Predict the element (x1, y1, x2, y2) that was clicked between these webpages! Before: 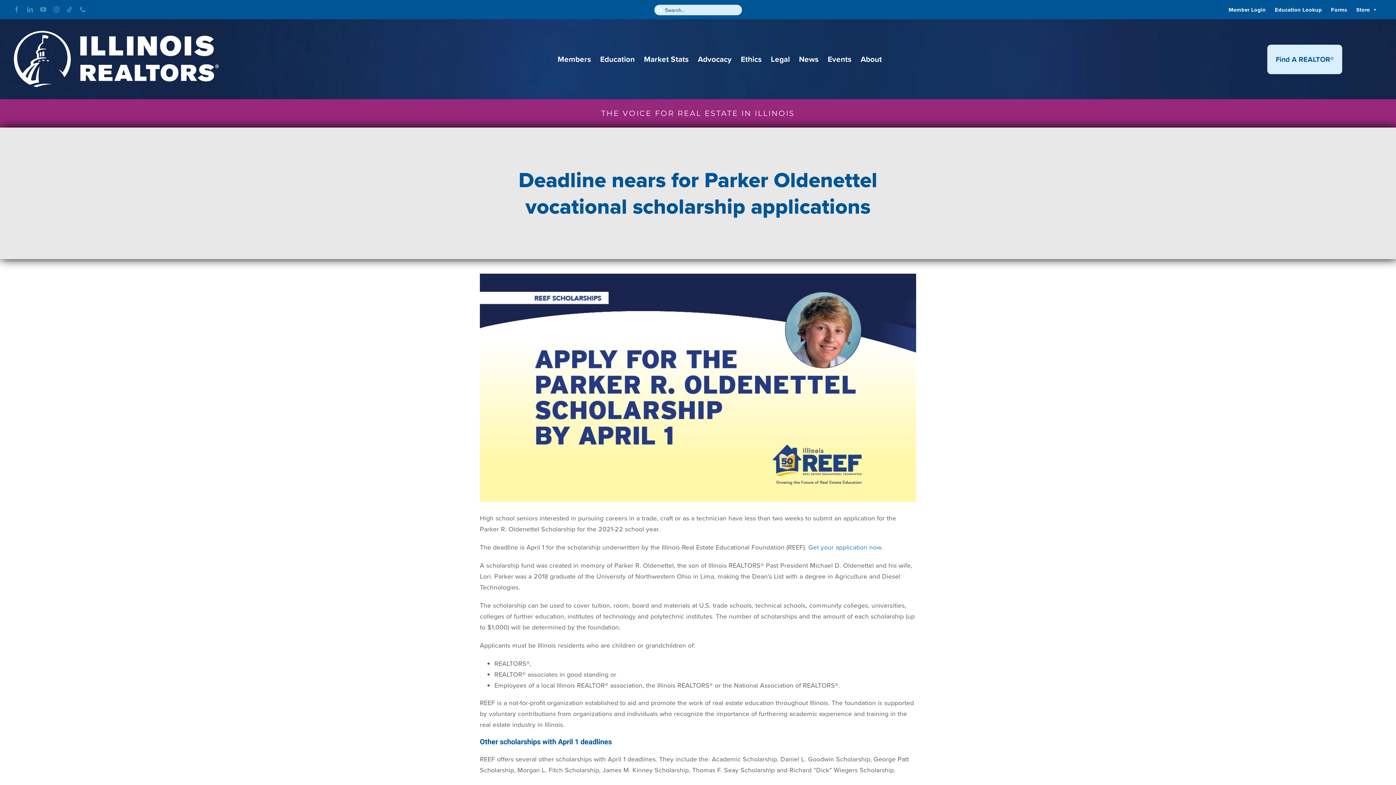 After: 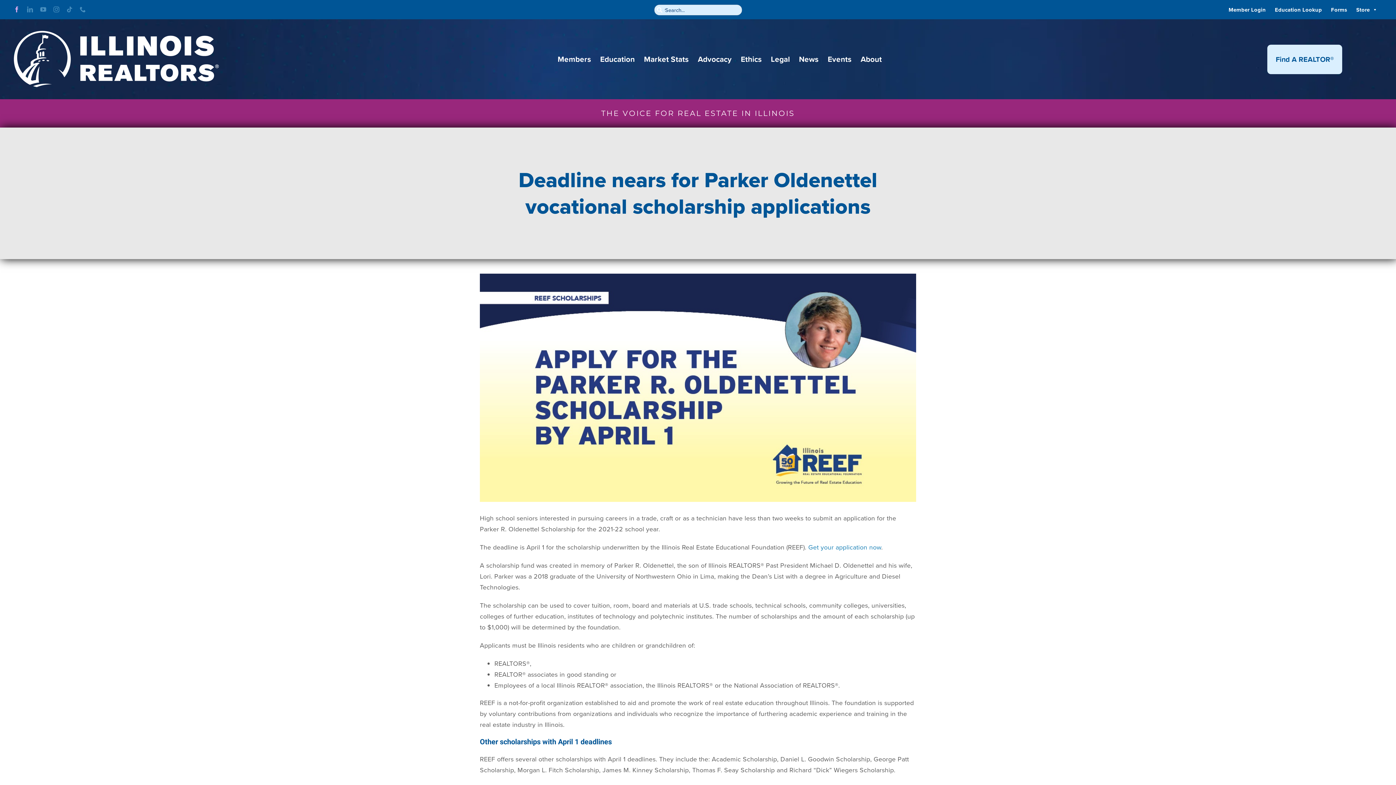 Action: label: facebook bbox: (13, 6, 19, 12)